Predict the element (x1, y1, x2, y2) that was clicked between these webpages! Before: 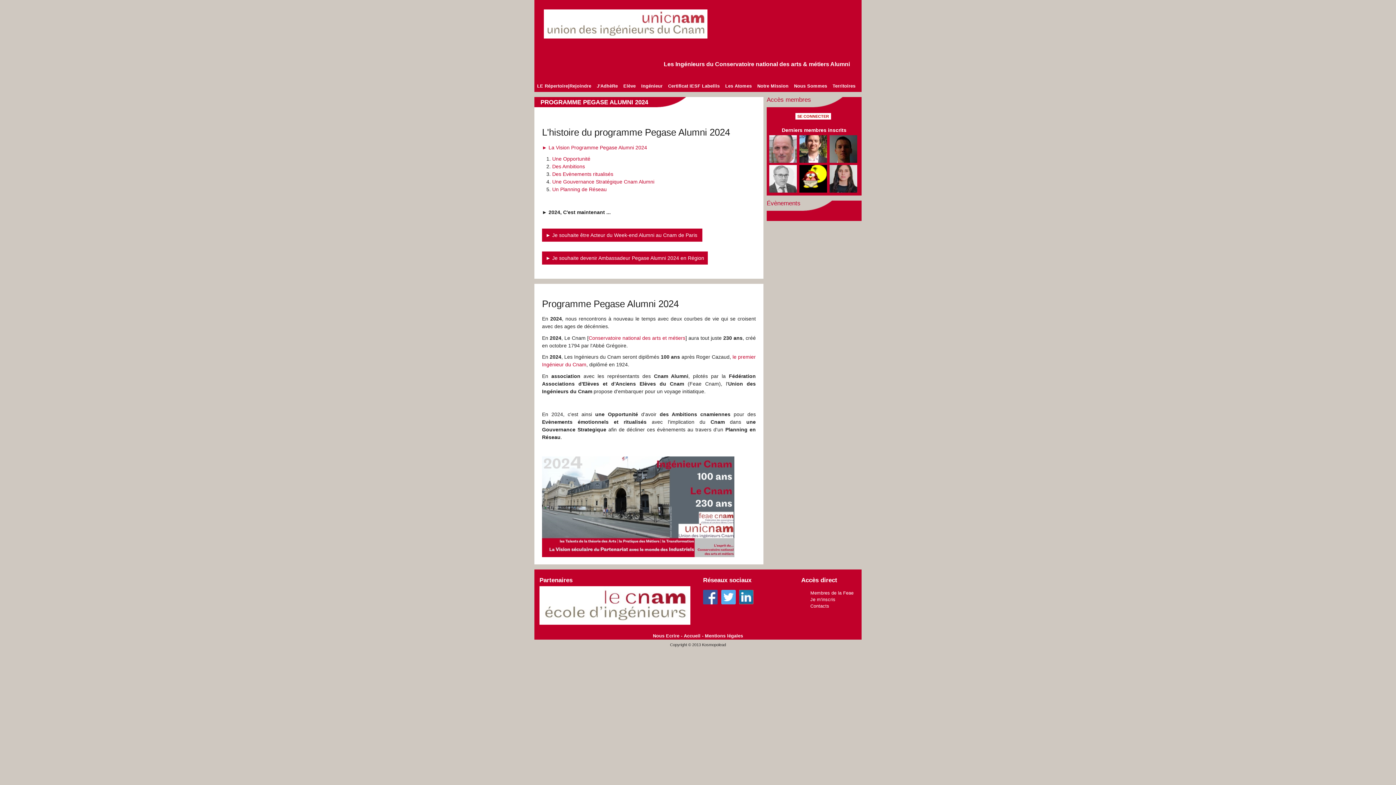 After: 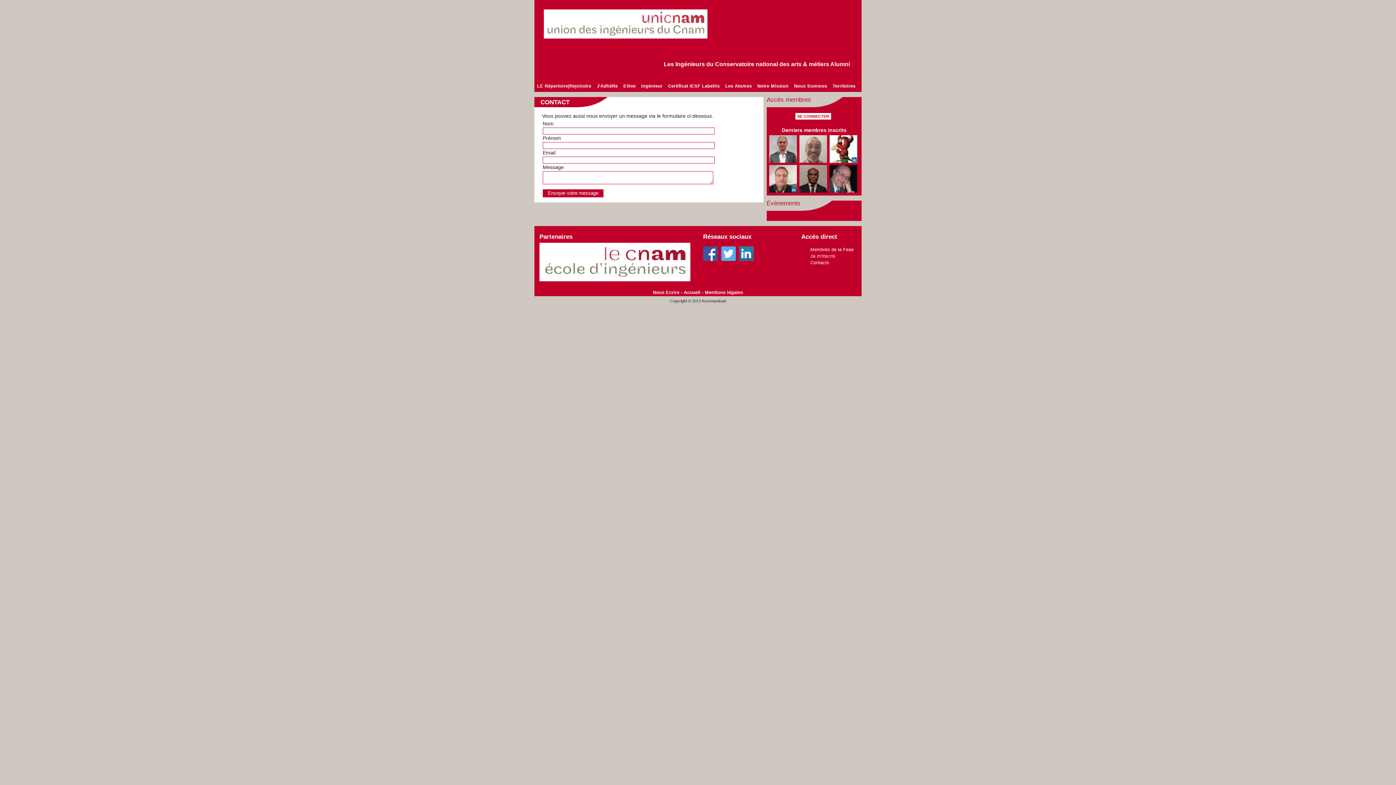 Action: label: Nous Ecrire bbox: (653, 633, 679, 638)